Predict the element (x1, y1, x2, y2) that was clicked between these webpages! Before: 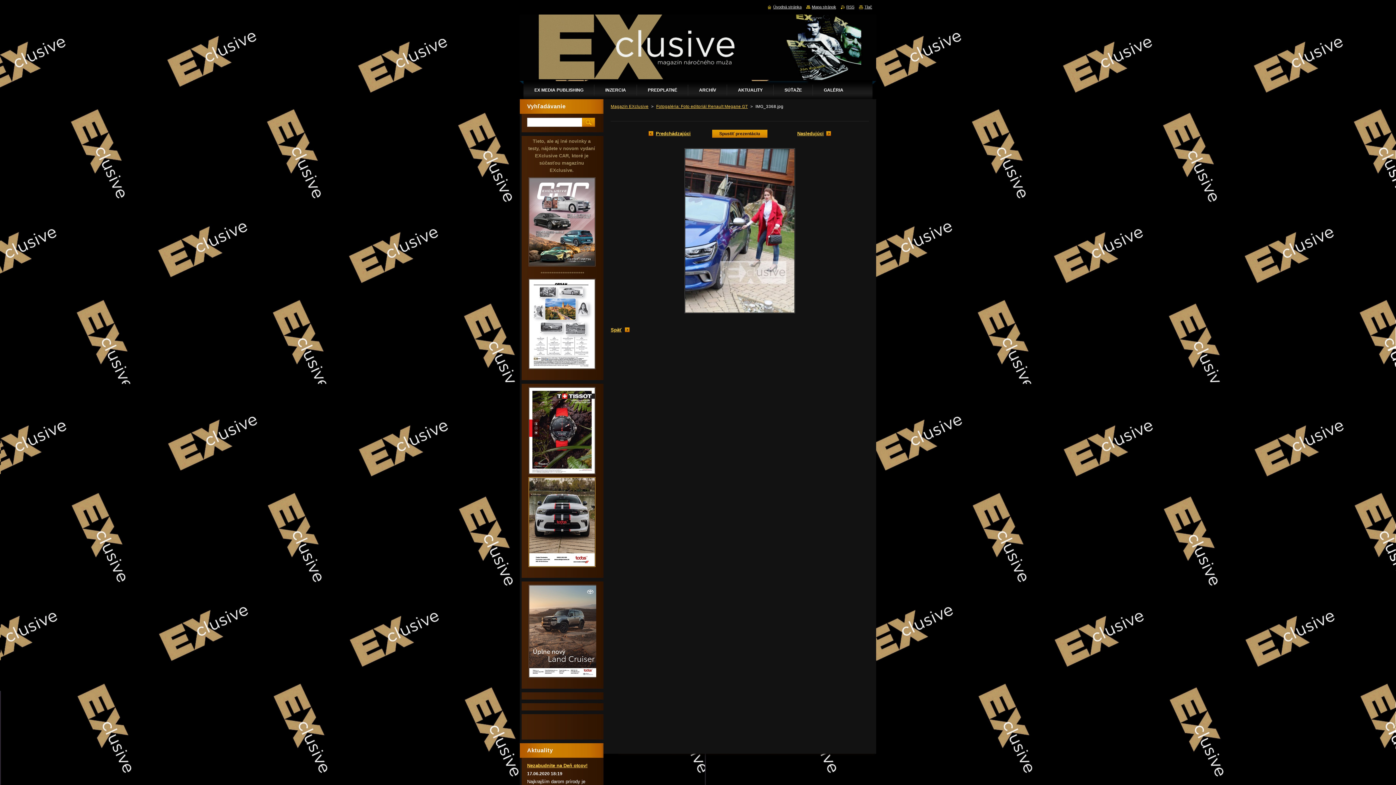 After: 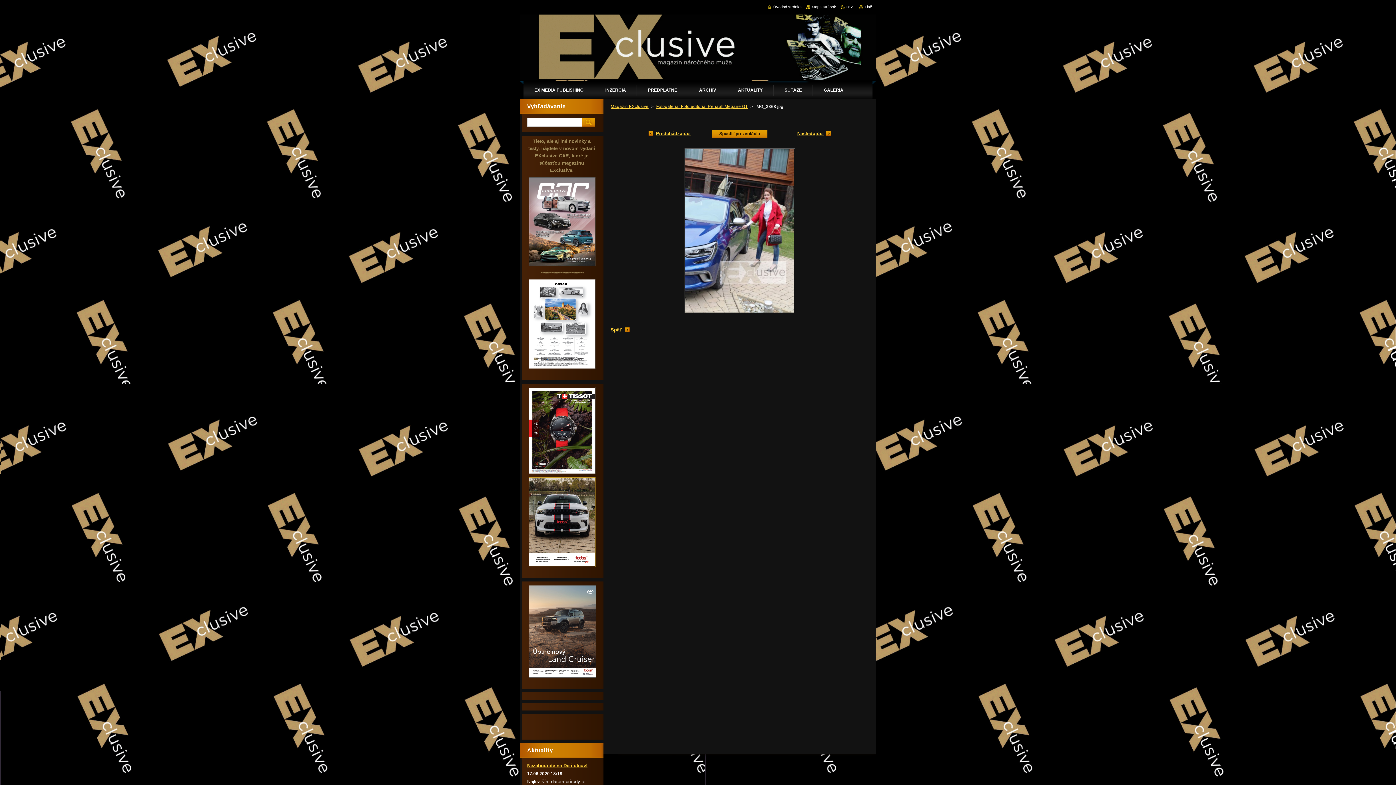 Action: label: Tlač bbox: (859, 4, 872, 9)